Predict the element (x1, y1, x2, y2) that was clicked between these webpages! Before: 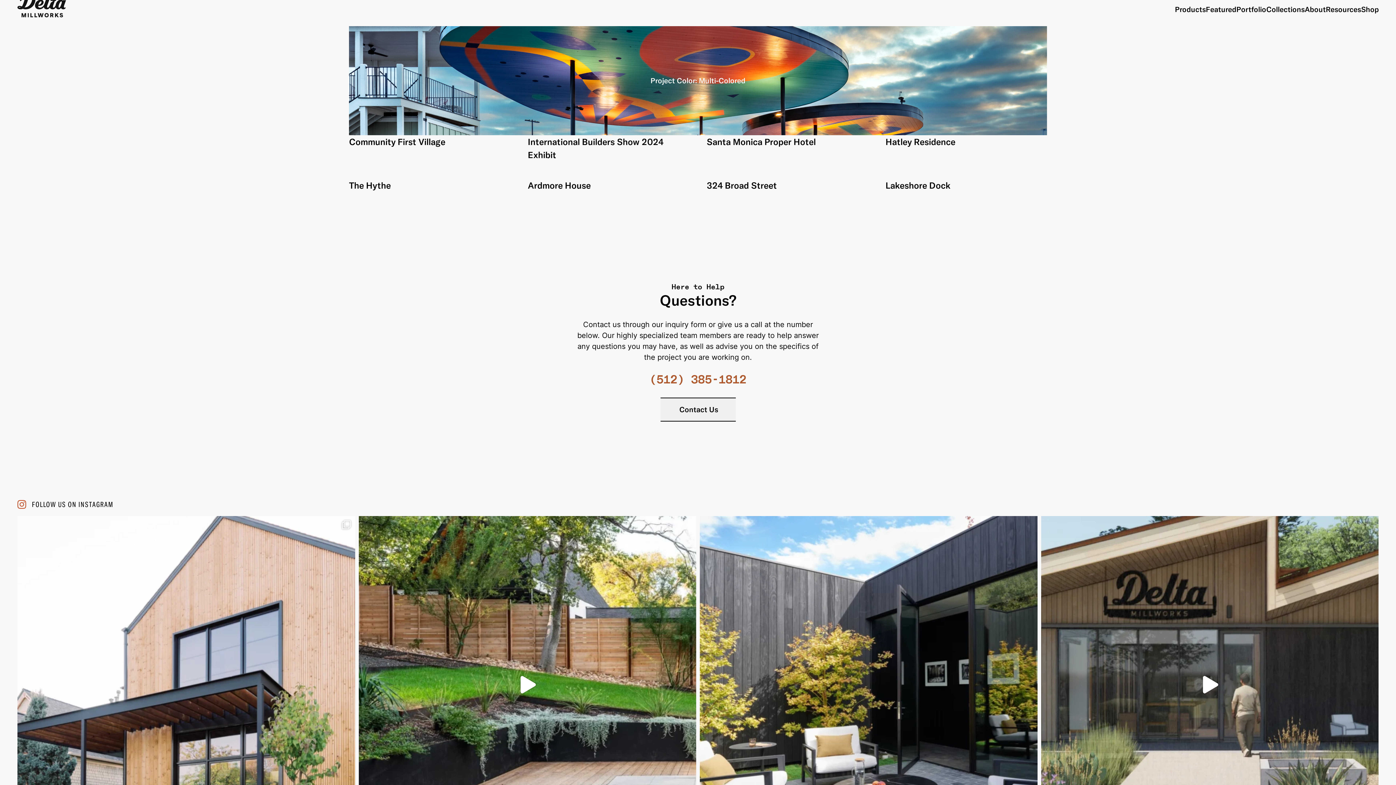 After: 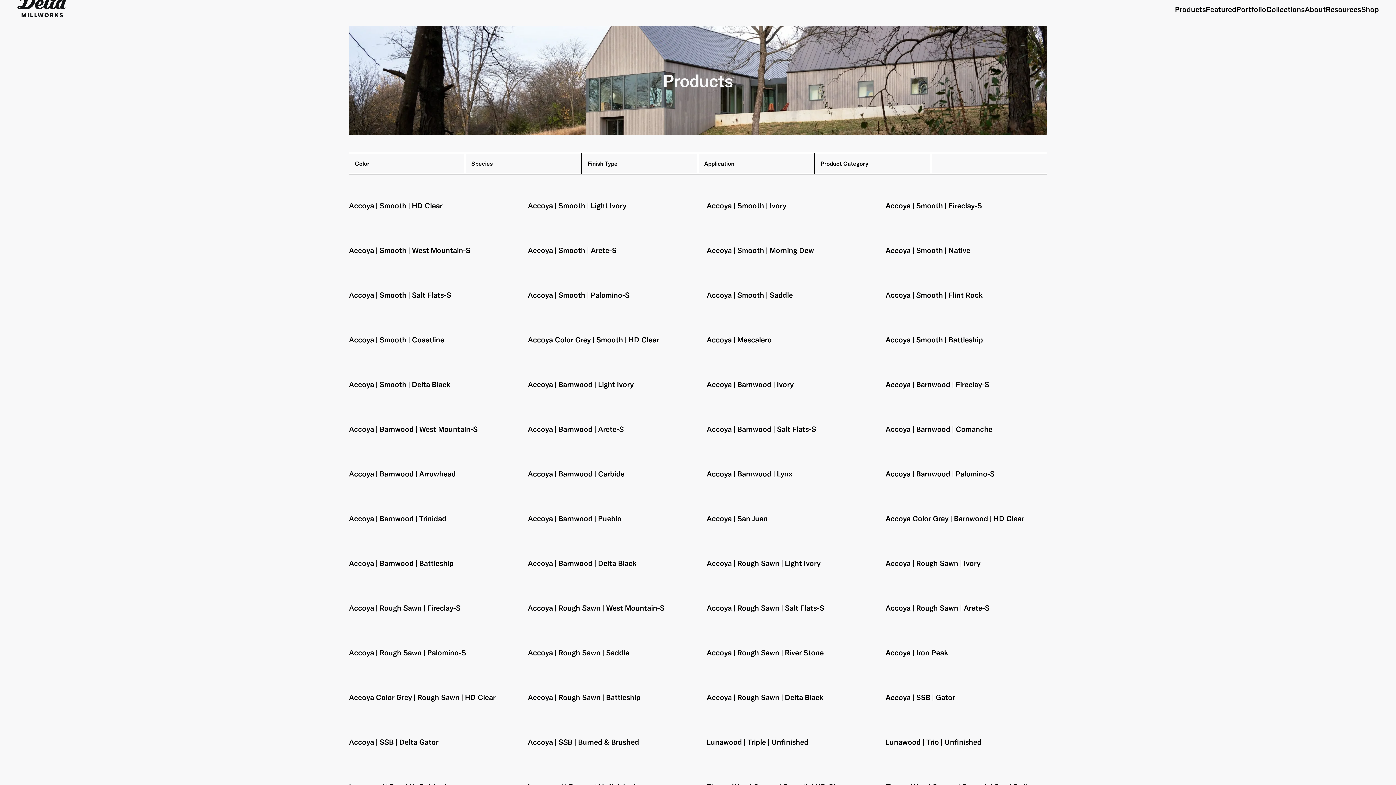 Action: bbox: (1175, 4, 1206, 13) label: Products